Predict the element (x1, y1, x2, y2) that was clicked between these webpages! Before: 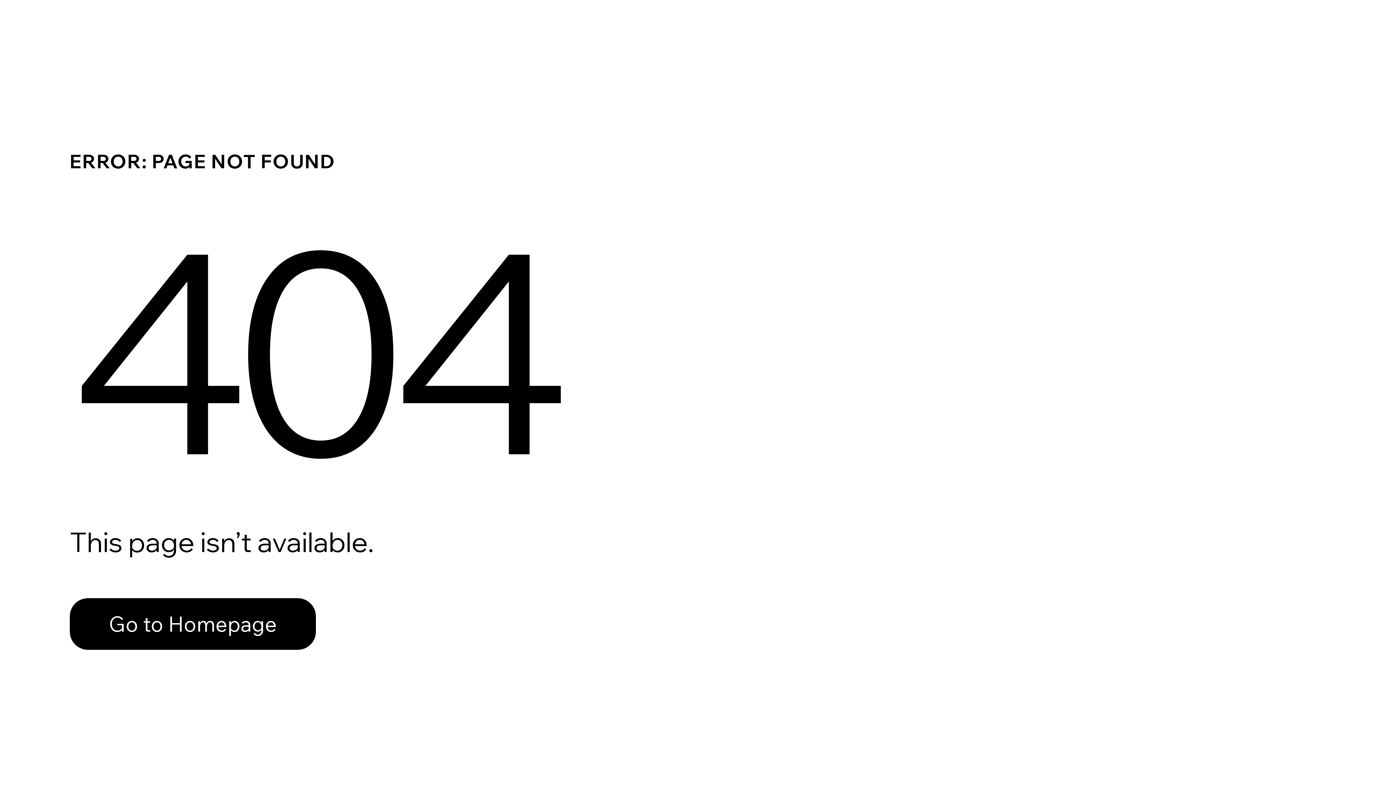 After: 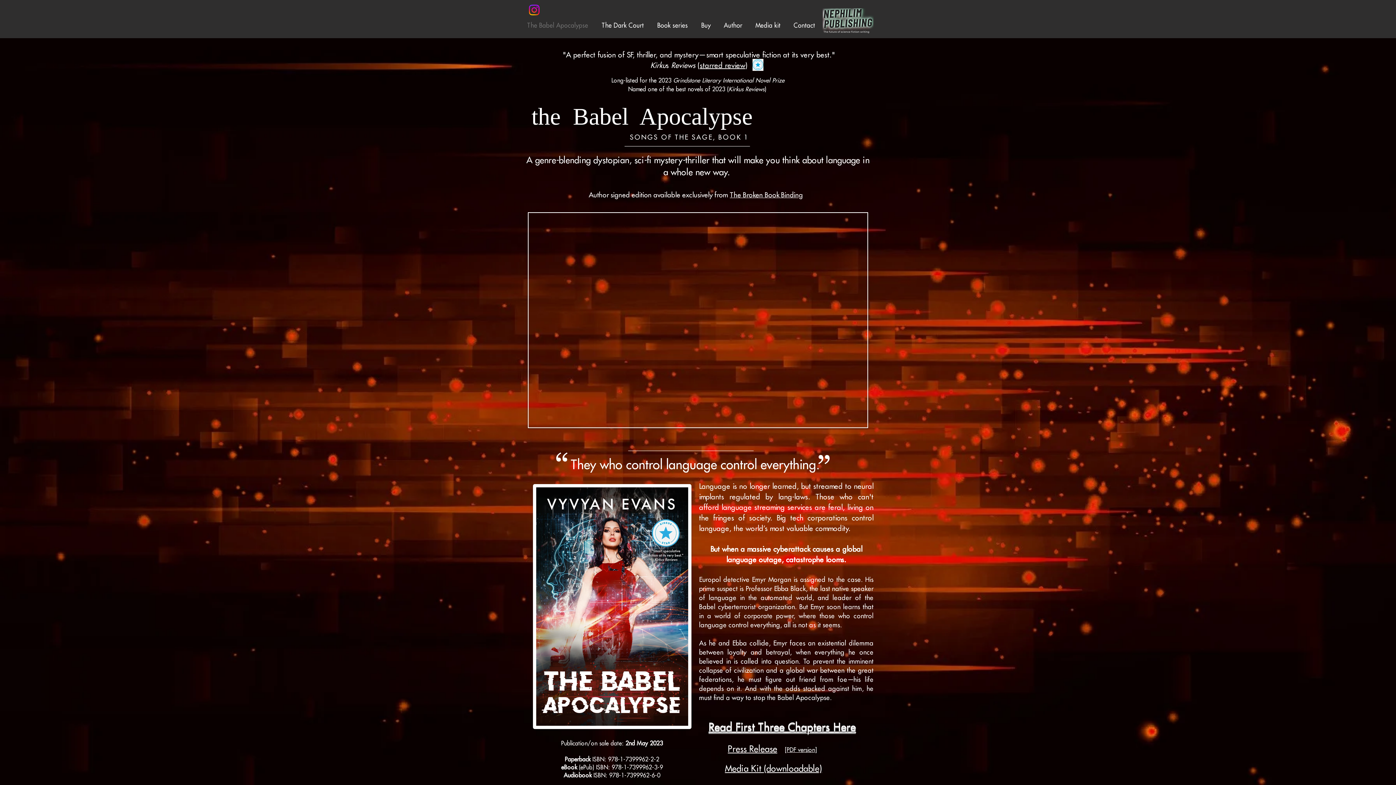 Action: bbox: (69, 582, 768, 659) label: Go to Homepage